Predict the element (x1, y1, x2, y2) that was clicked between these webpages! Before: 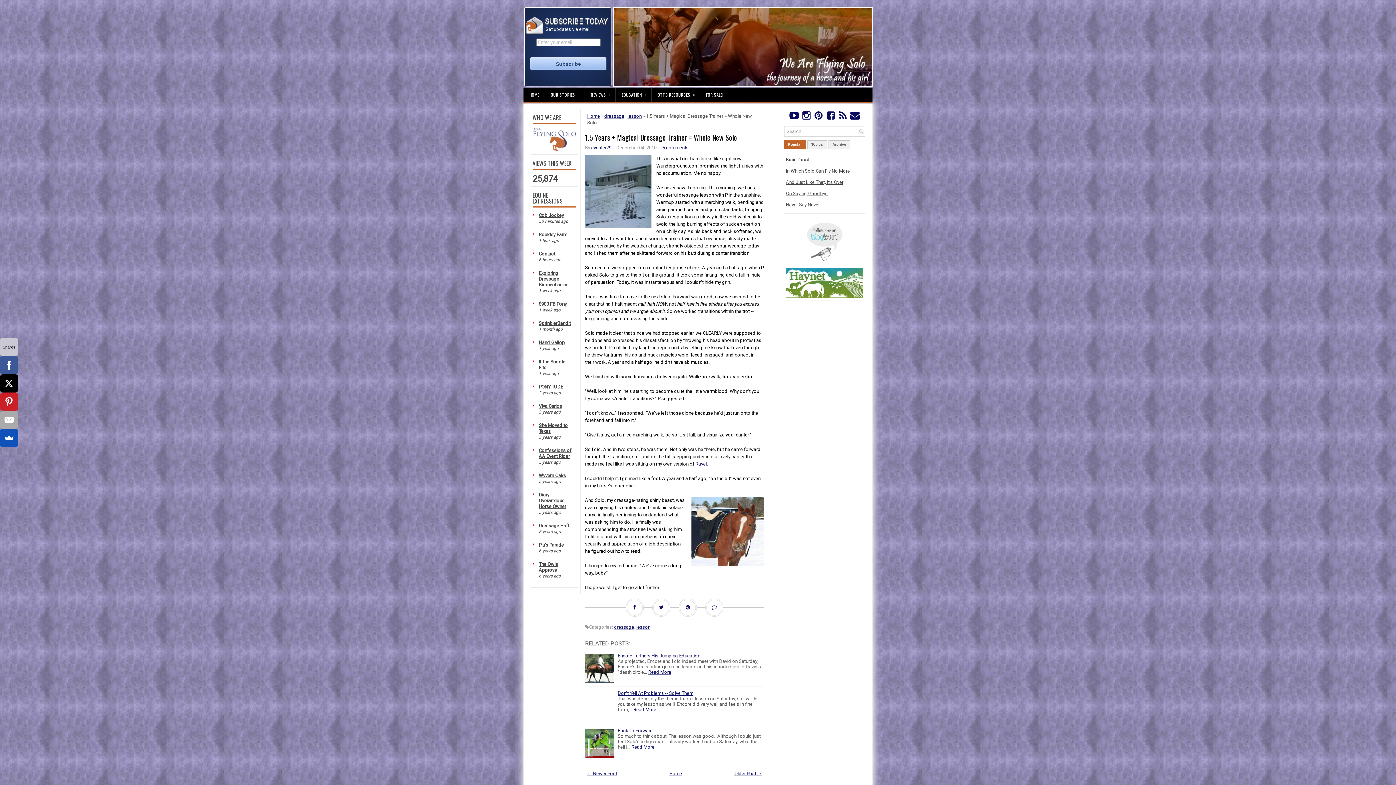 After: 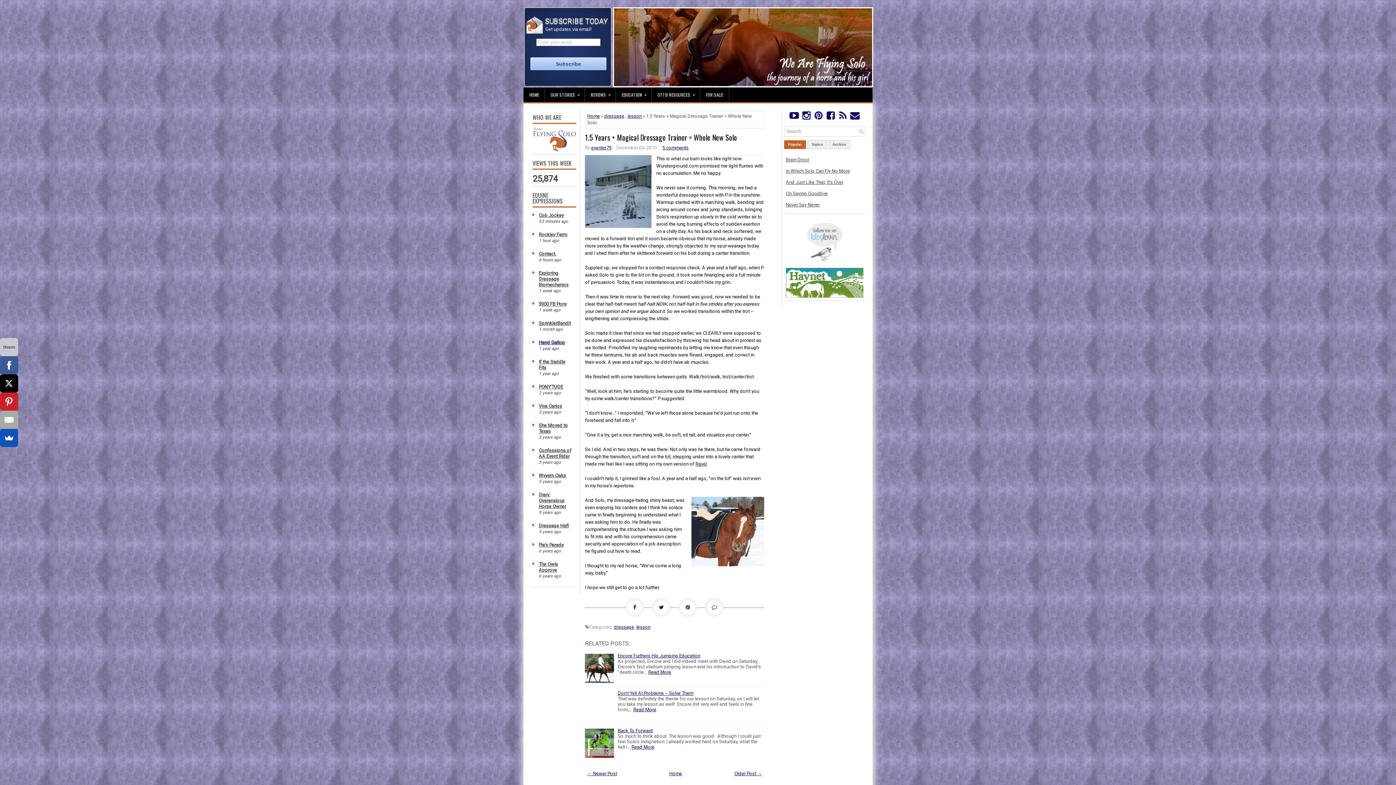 Action: bbox: (538, 339, 565, 345) label: Hand Gallop